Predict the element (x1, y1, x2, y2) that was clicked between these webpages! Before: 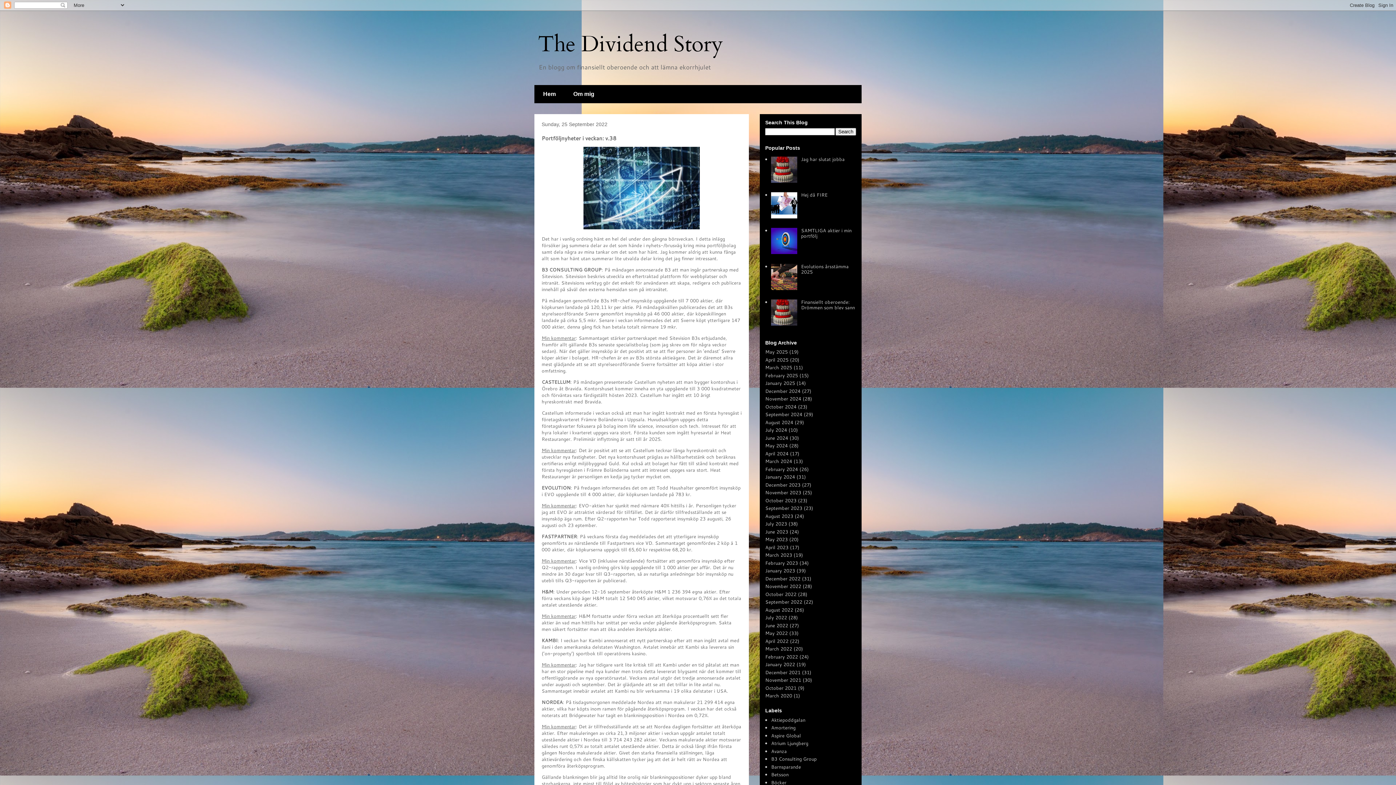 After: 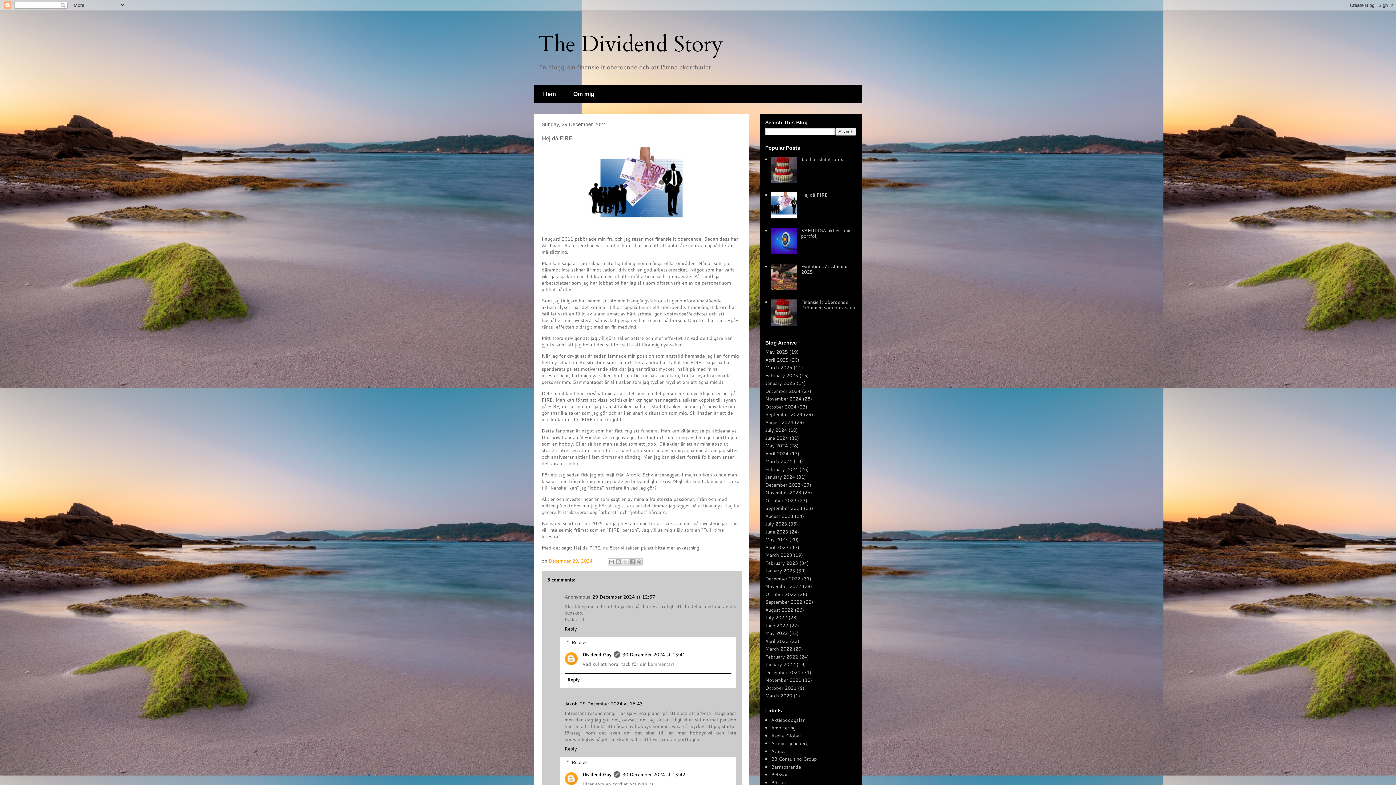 Action: bbox: (801, 191, 827, 198) label: Hej då FIRE